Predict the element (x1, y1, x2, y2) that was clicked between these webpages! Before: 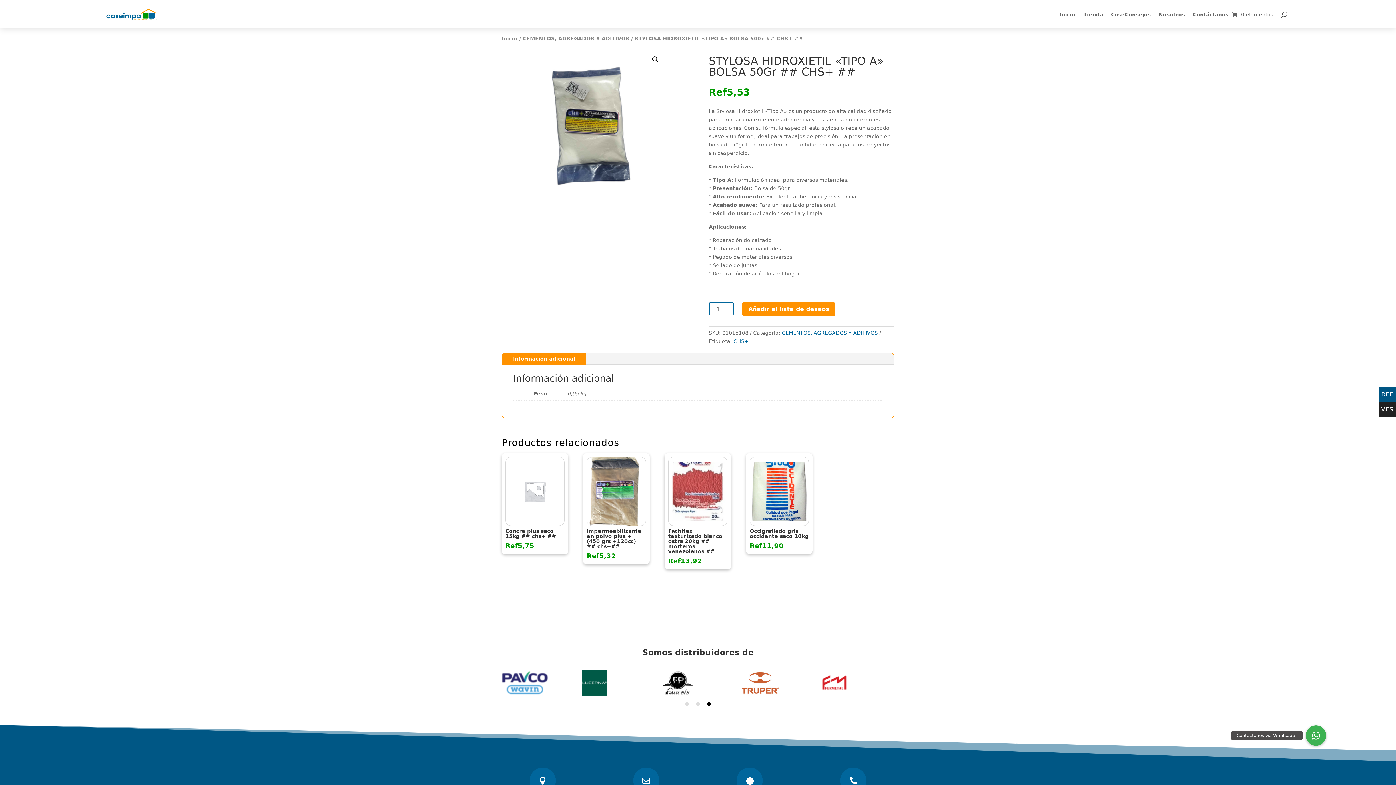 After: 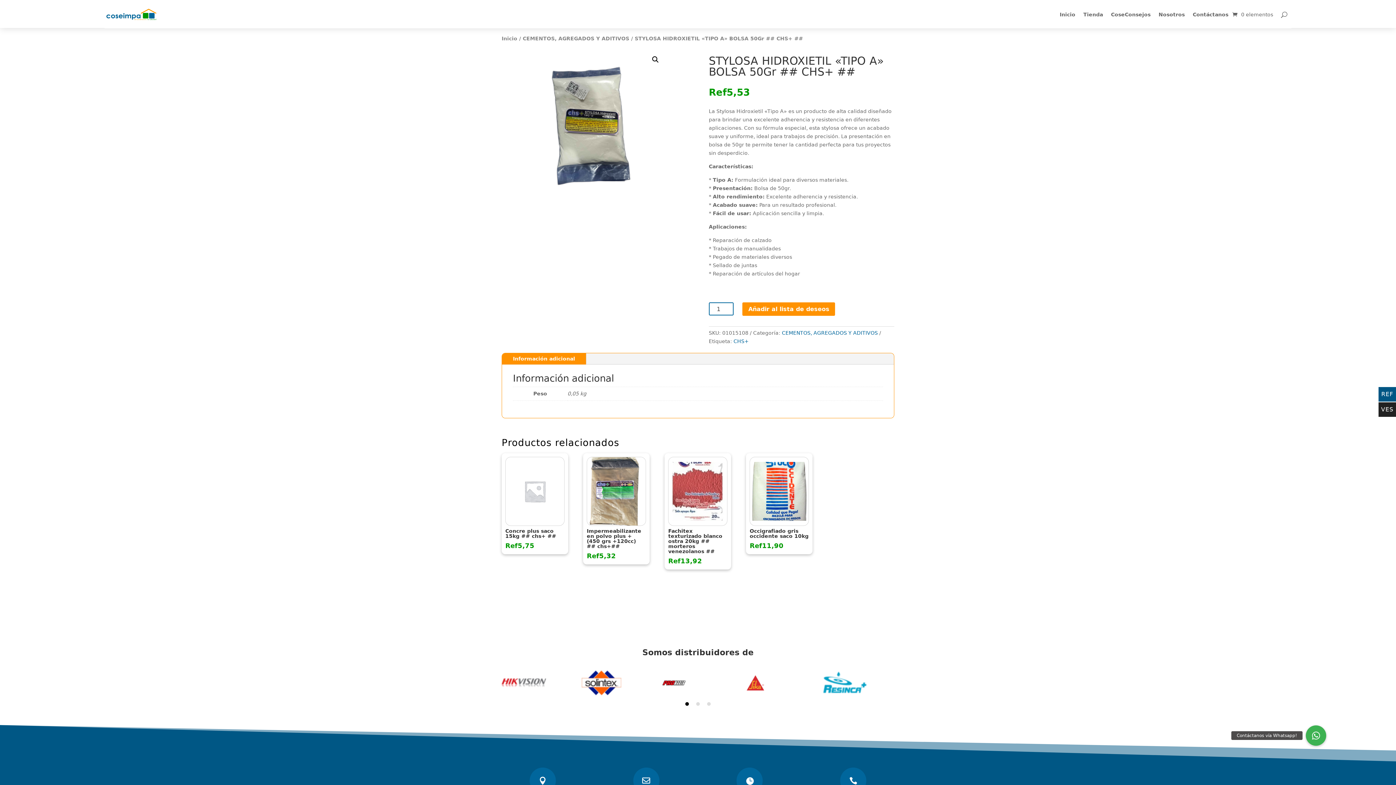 Action: label: Información adicional bbox: (502, 353, 586, 364)